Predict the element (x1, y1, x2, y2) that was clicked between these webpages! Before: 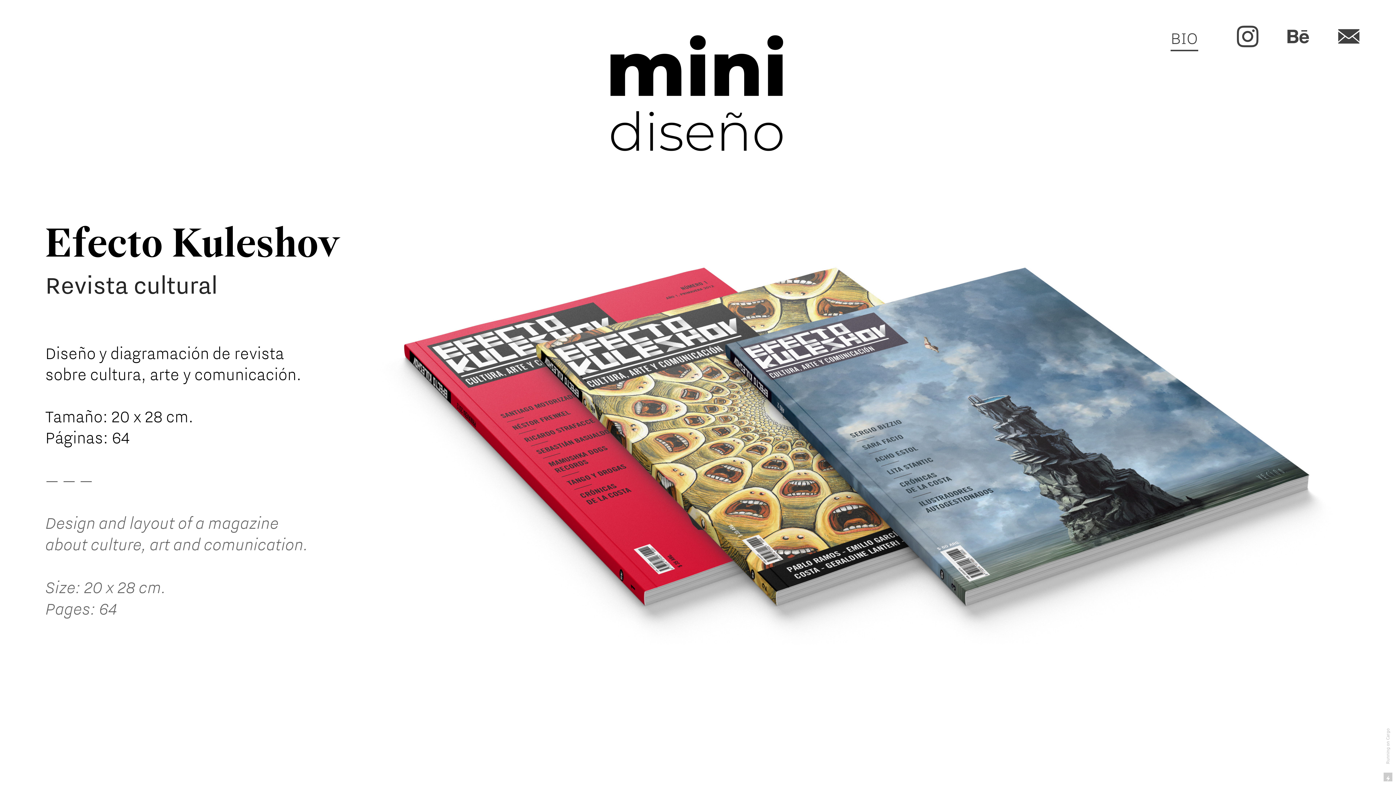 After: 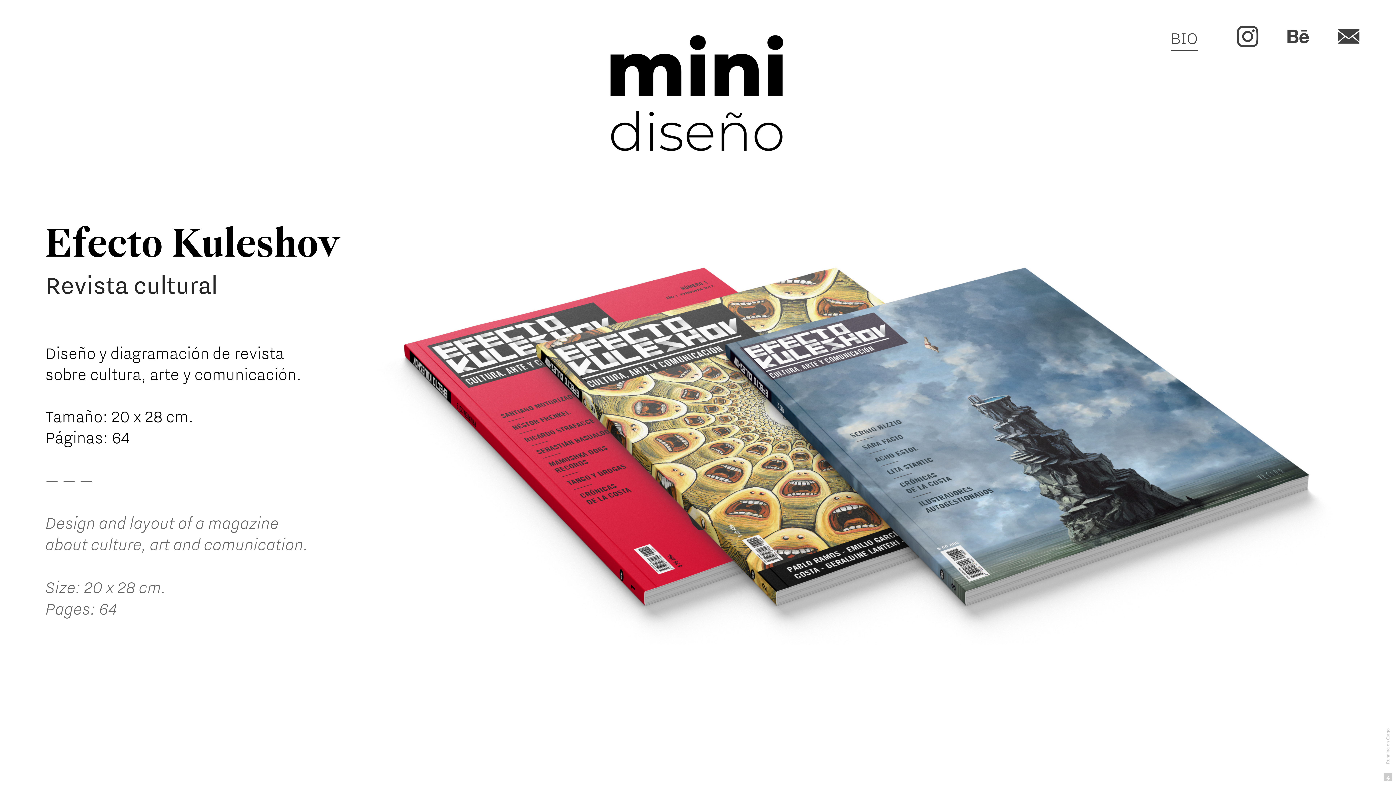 Action: label: Running on Cargo bbox: (1385, 728, 1390, 764)